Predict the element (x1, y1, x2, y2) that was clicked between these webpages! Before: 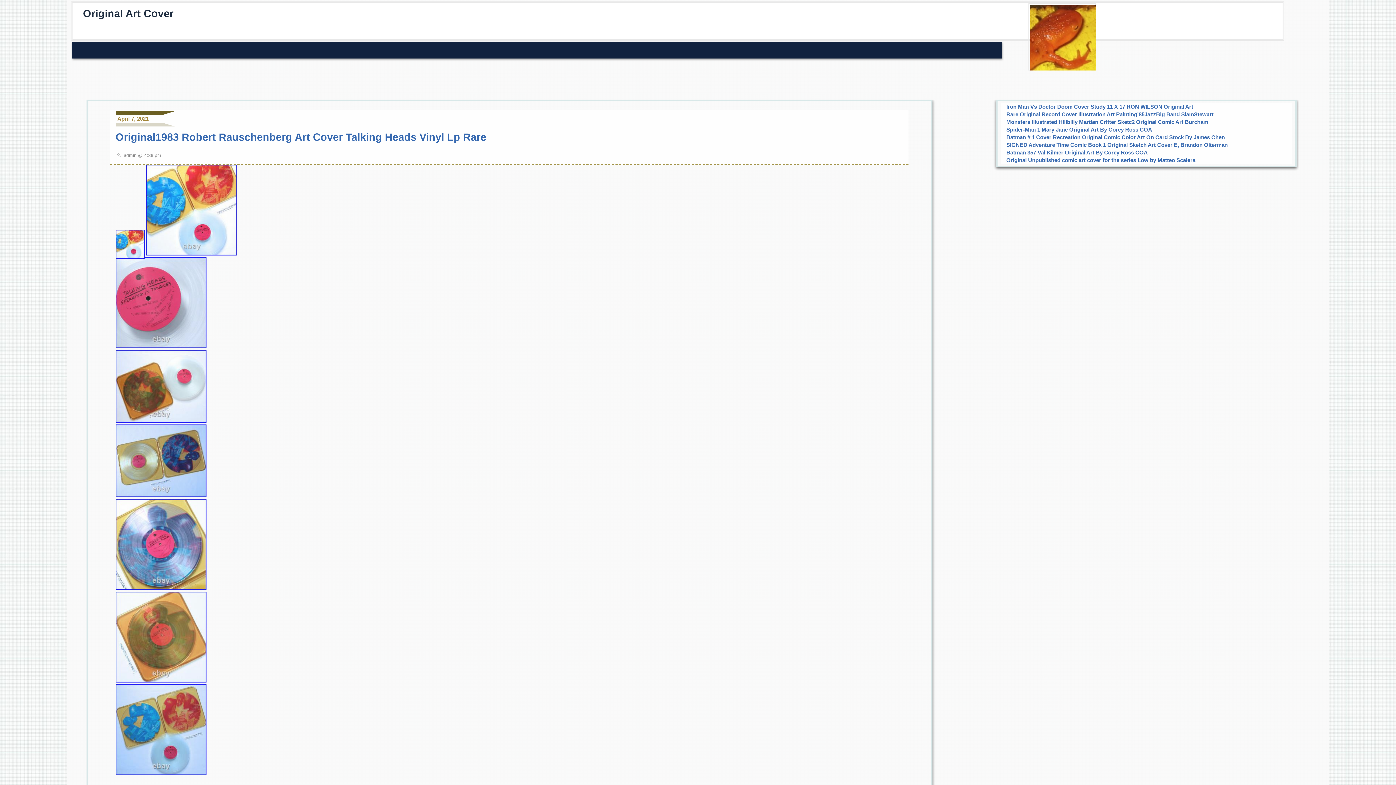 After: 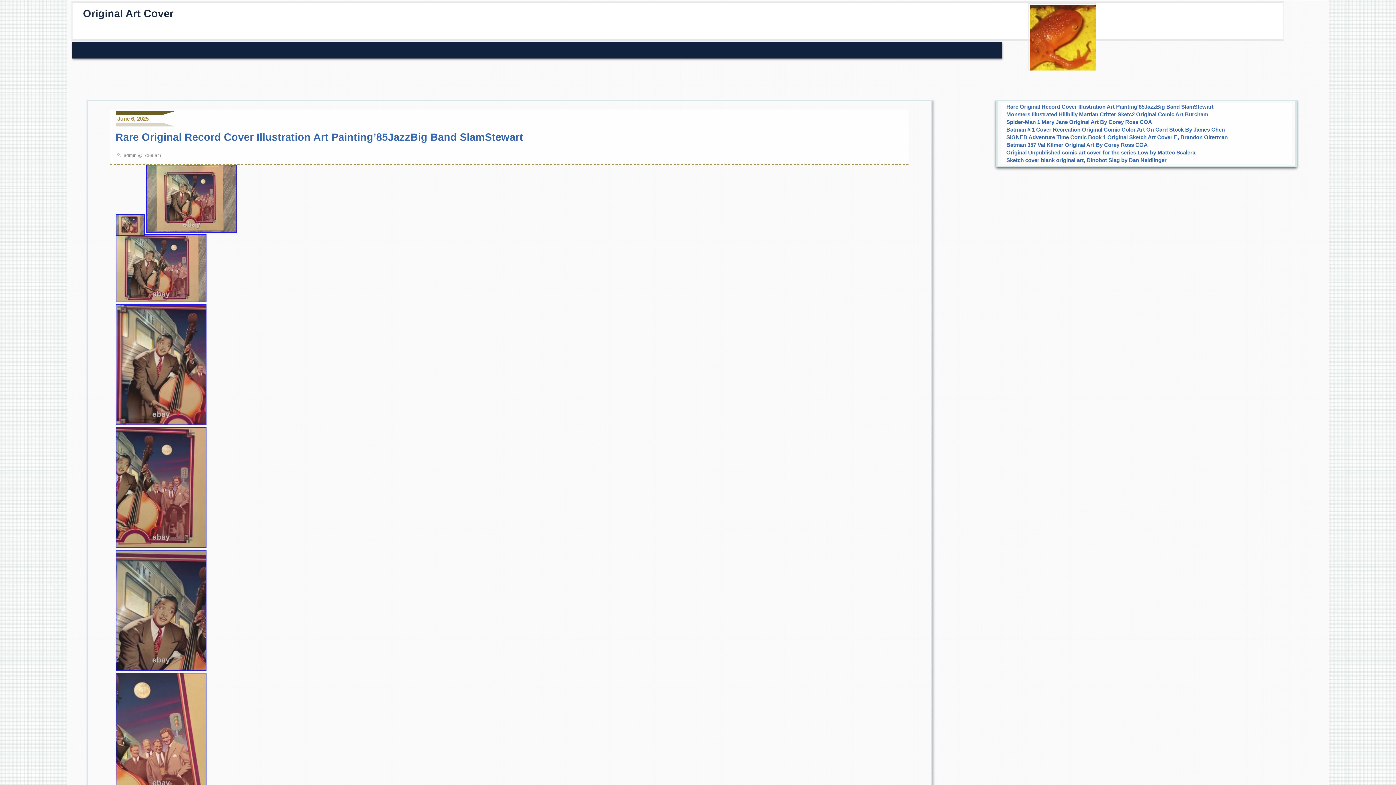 Action: bbox: (1006, 111, 1213, 117) label: Rare Original Record Cover Illustration Art Painting’85JazzBig Band SlamStewart